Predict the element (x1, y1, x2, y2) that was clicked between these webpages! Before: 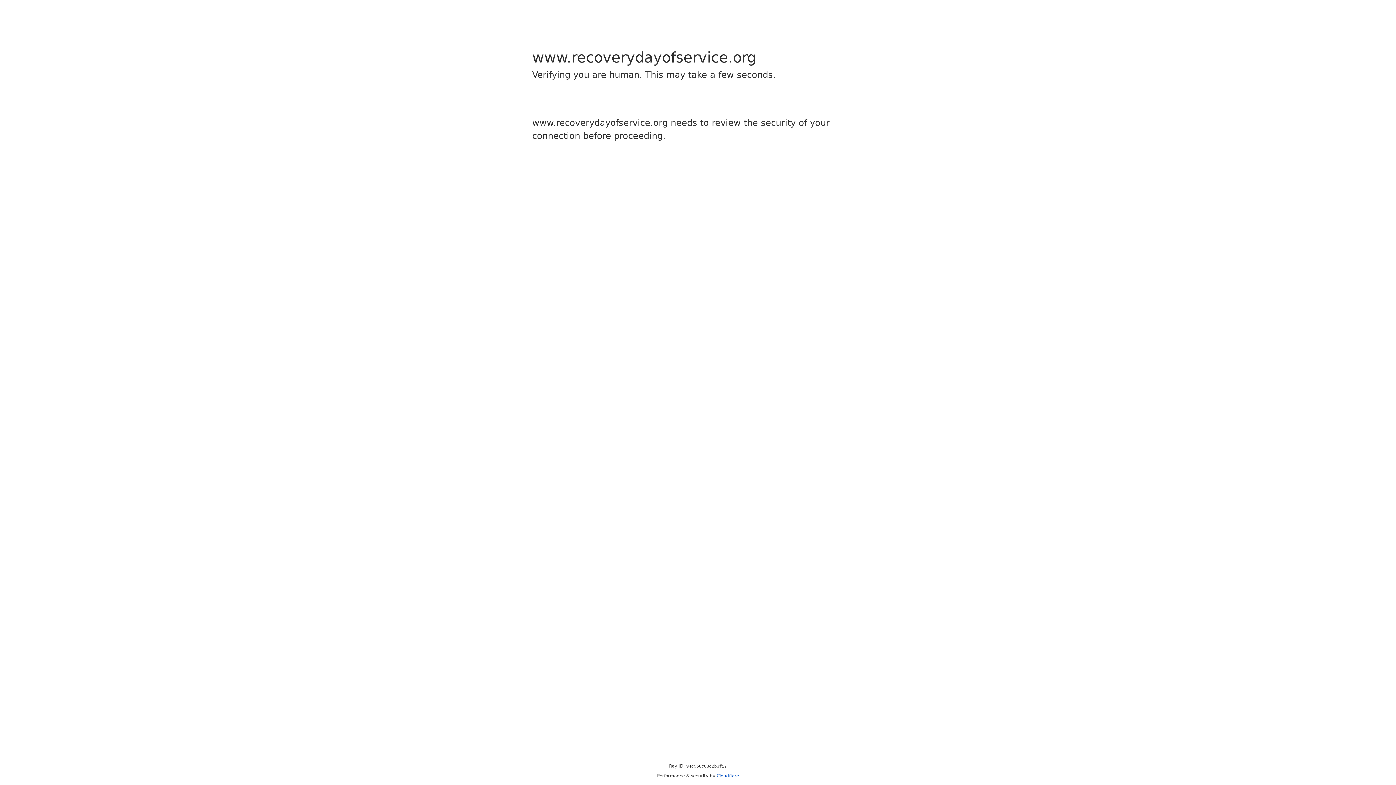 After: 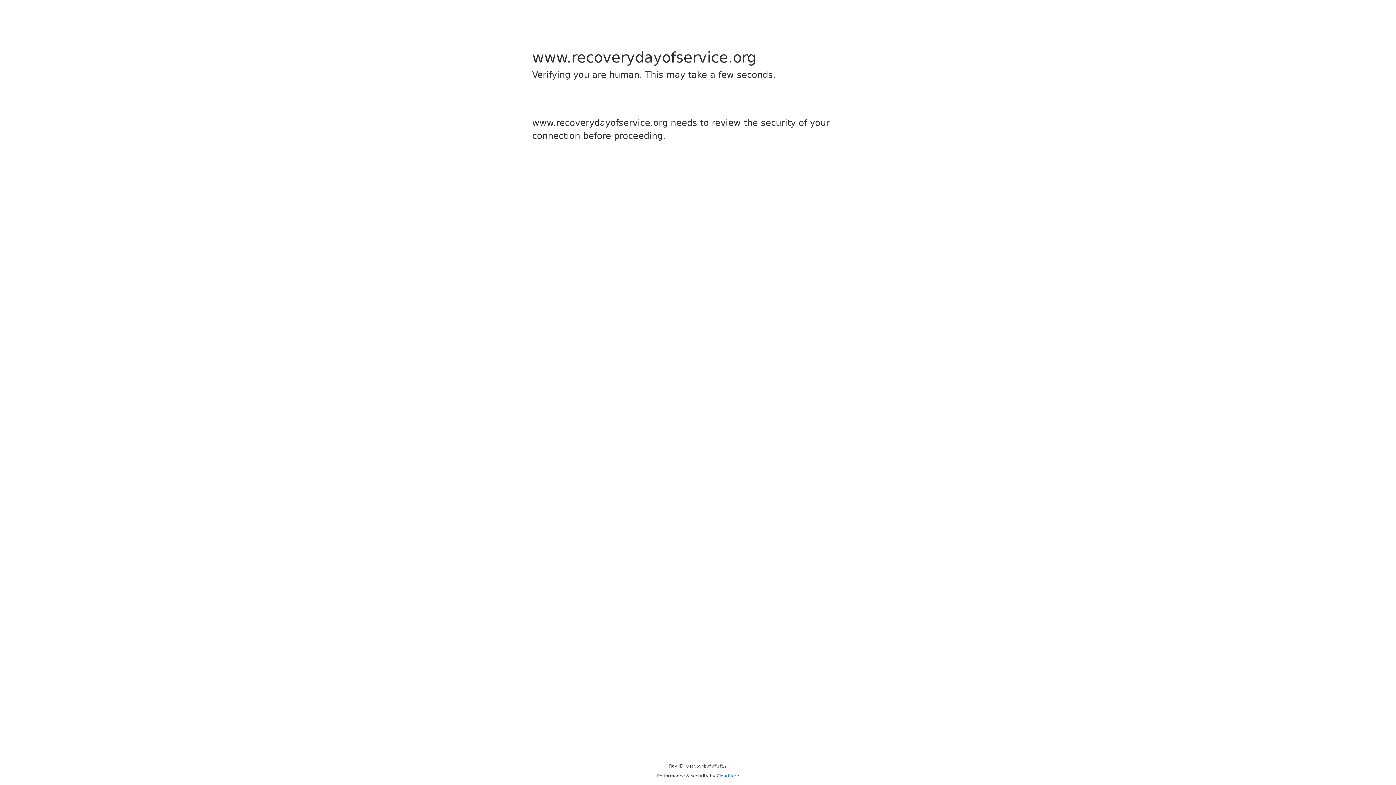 Action: bbox: (716, 773, 739, 778) label: Cloudflare